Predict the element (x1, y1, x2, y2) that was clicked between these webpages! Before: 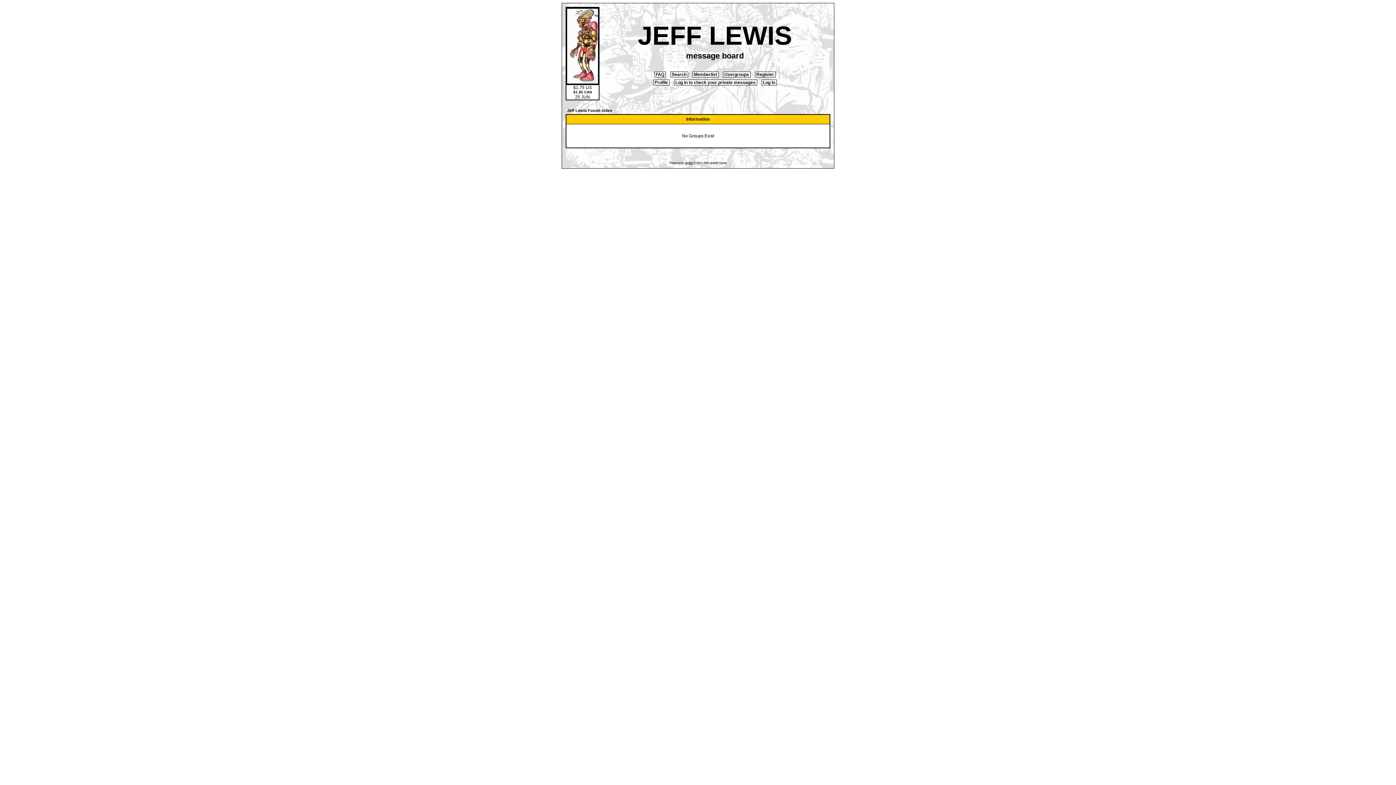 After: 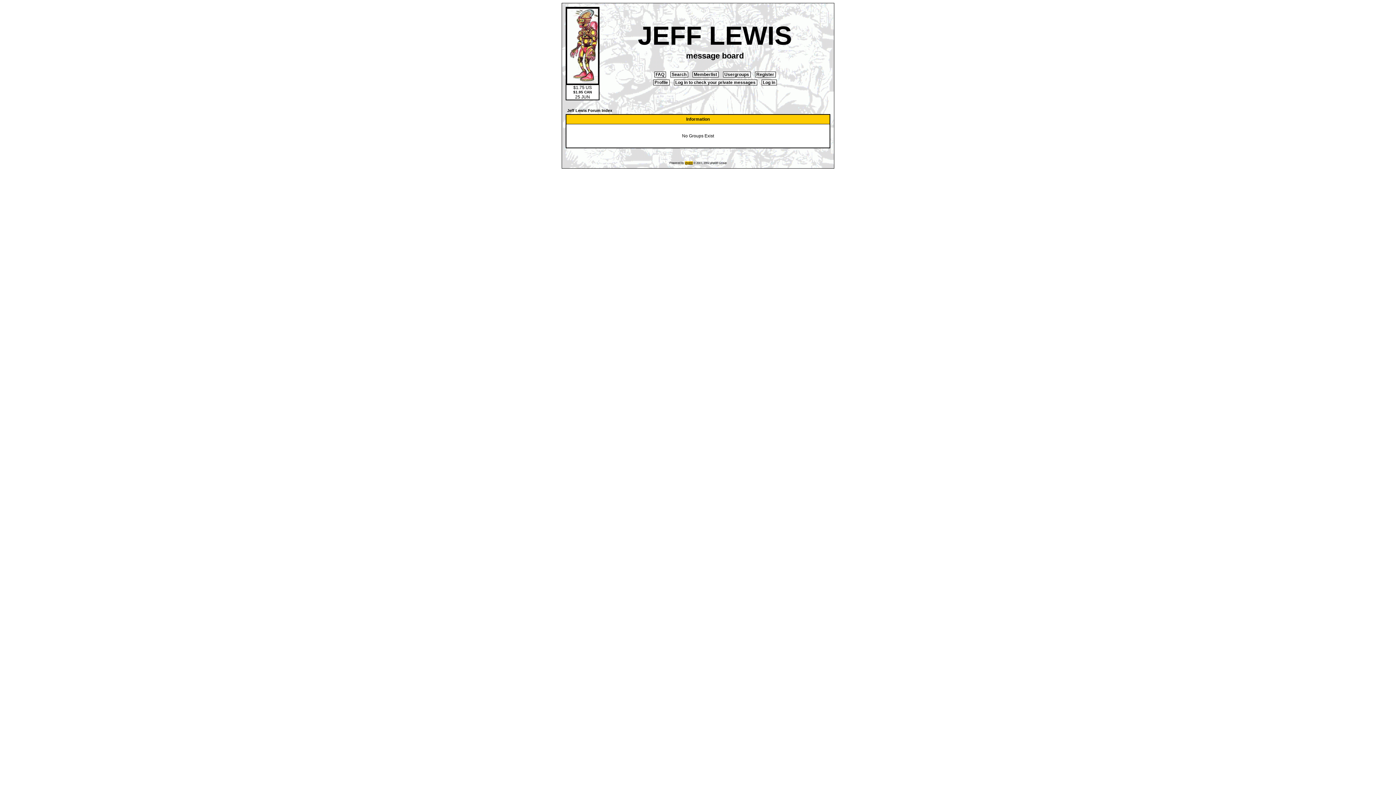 Action: label: phpBB bbox: (684, 161, 692, 164)